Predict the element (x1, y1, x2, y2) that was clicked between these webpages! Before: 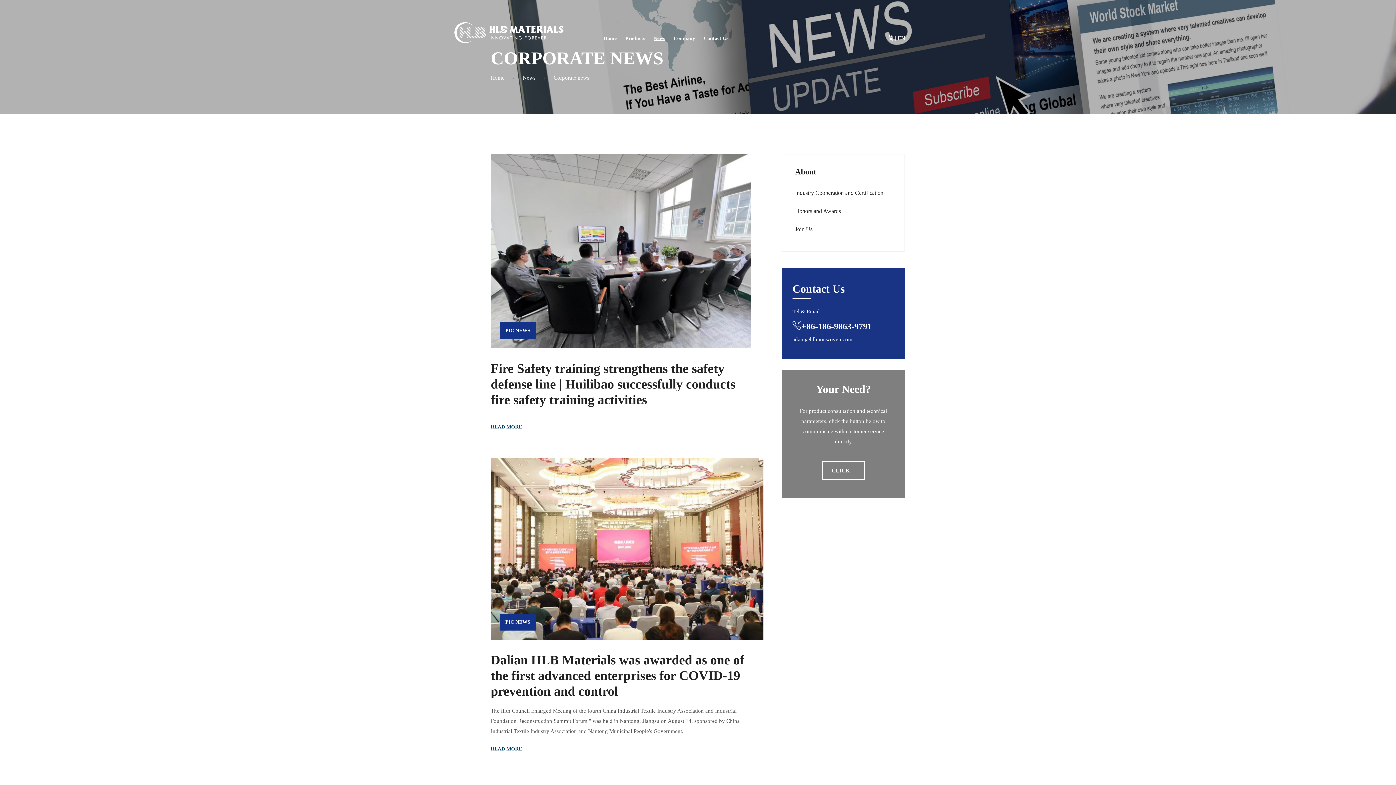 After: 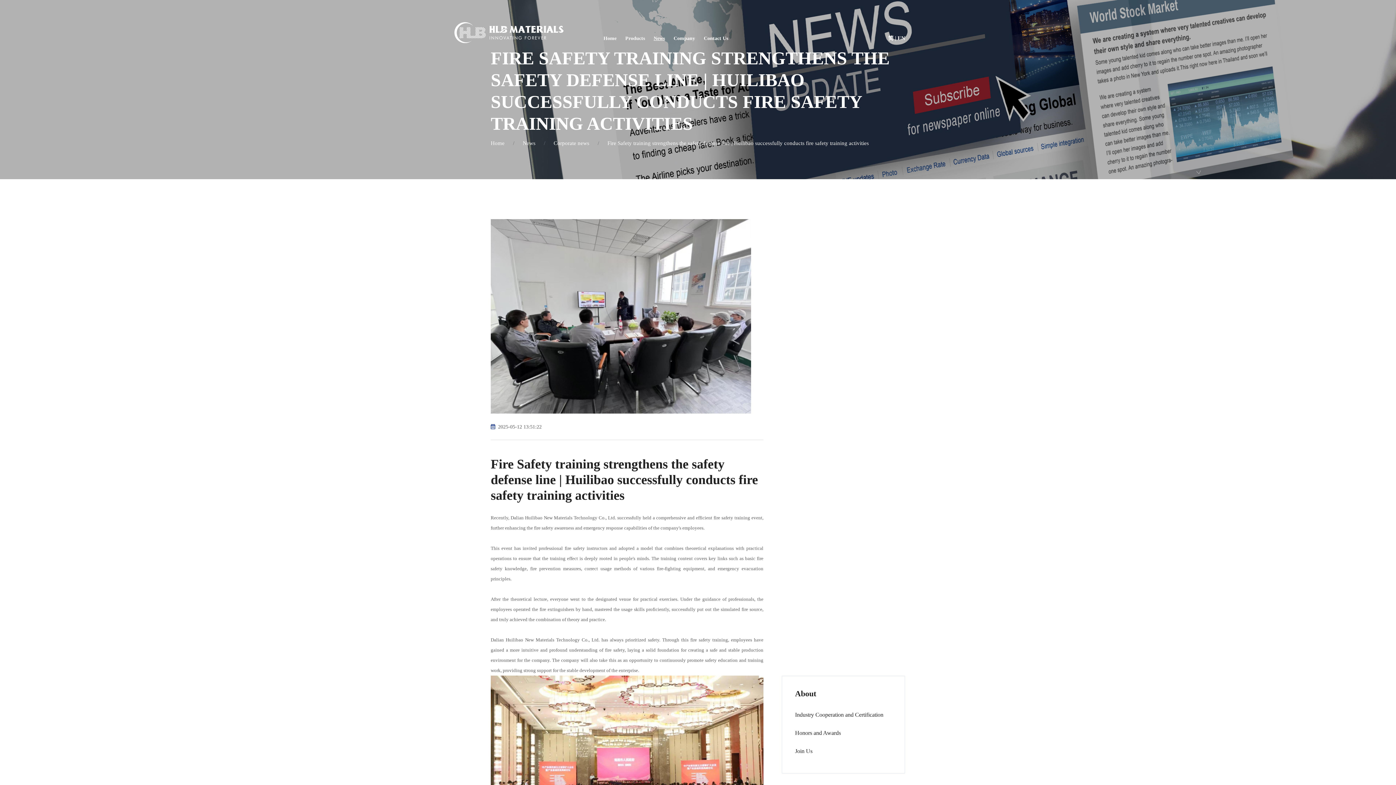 Action: bbox: (490, 247, 751, 253)